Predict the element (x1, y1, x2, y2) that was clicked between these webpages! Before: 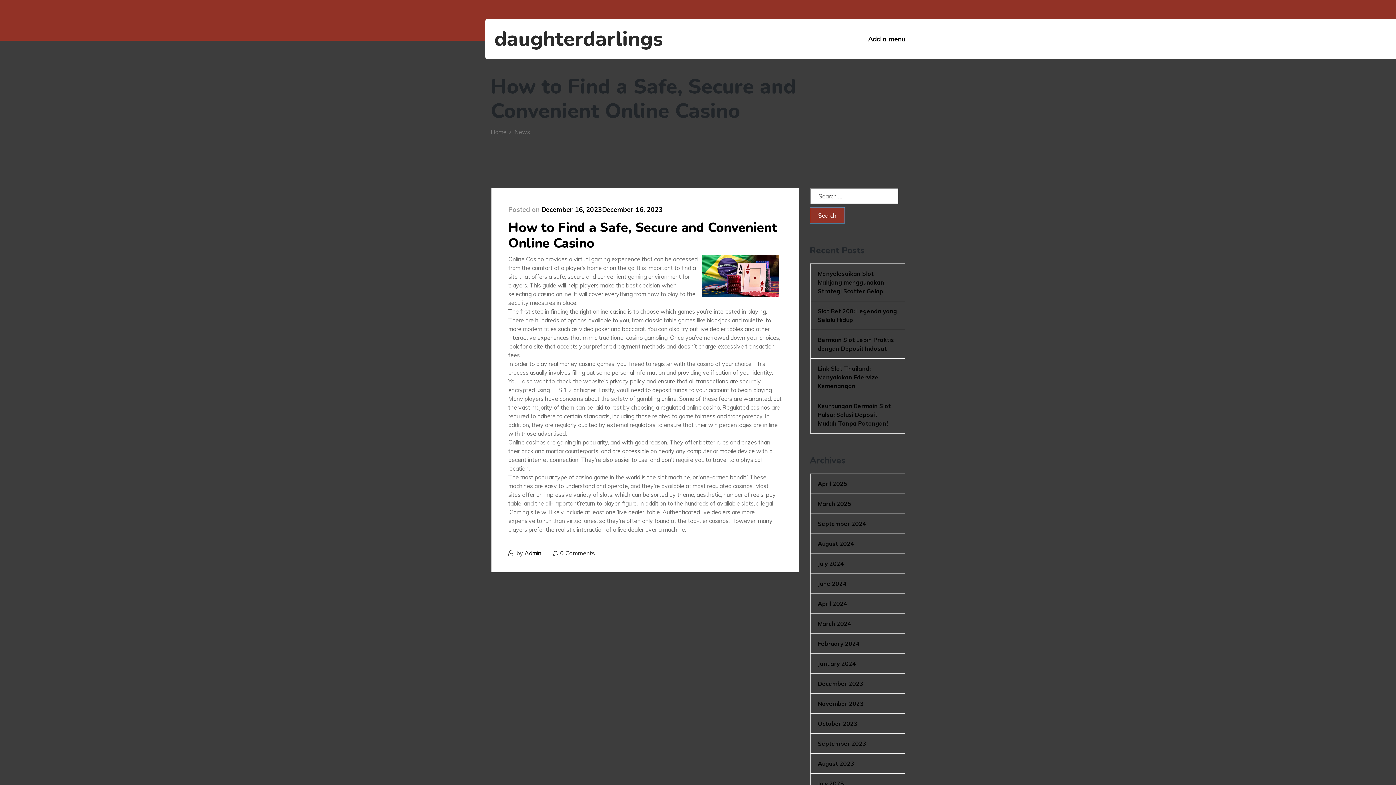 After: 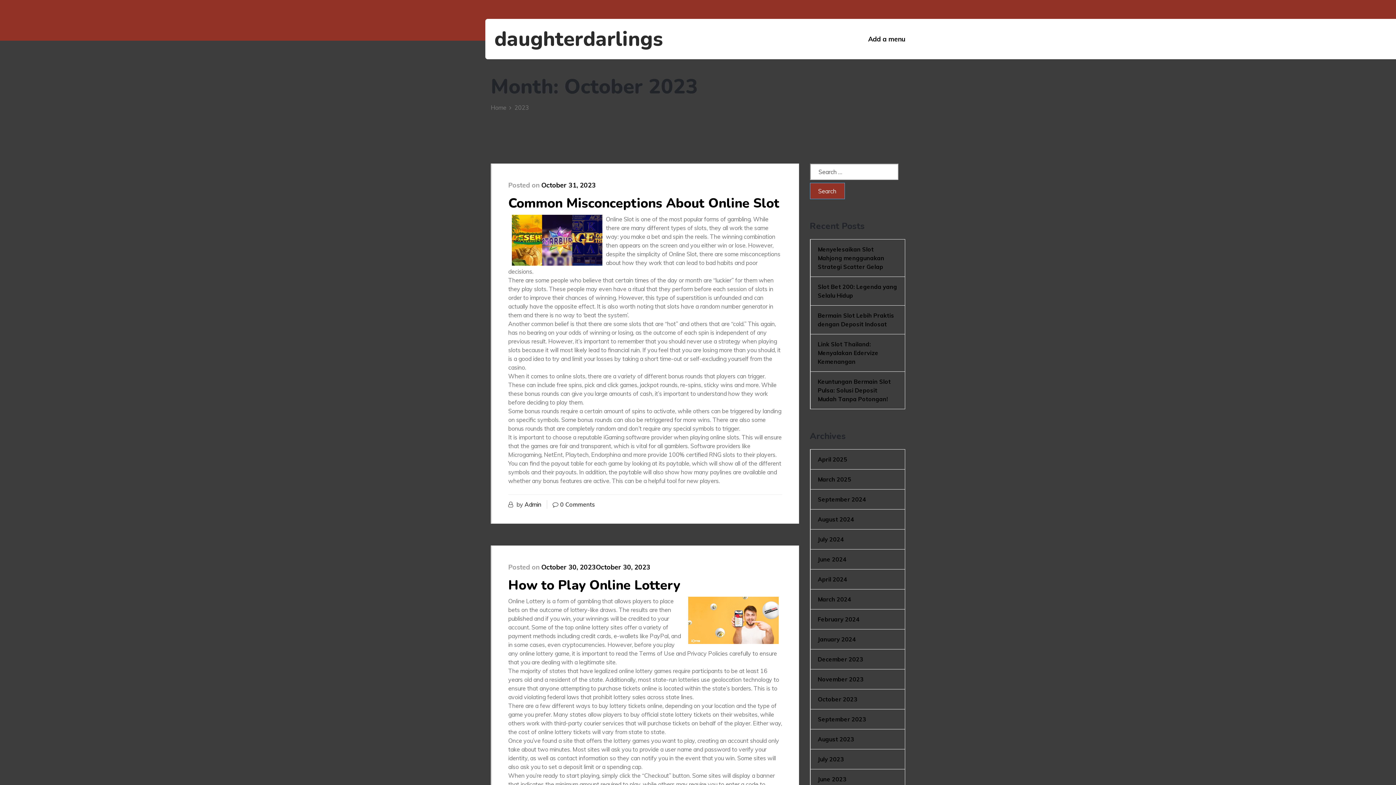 Action: label: October 2023 bbox: (818, 719, 897, 728)